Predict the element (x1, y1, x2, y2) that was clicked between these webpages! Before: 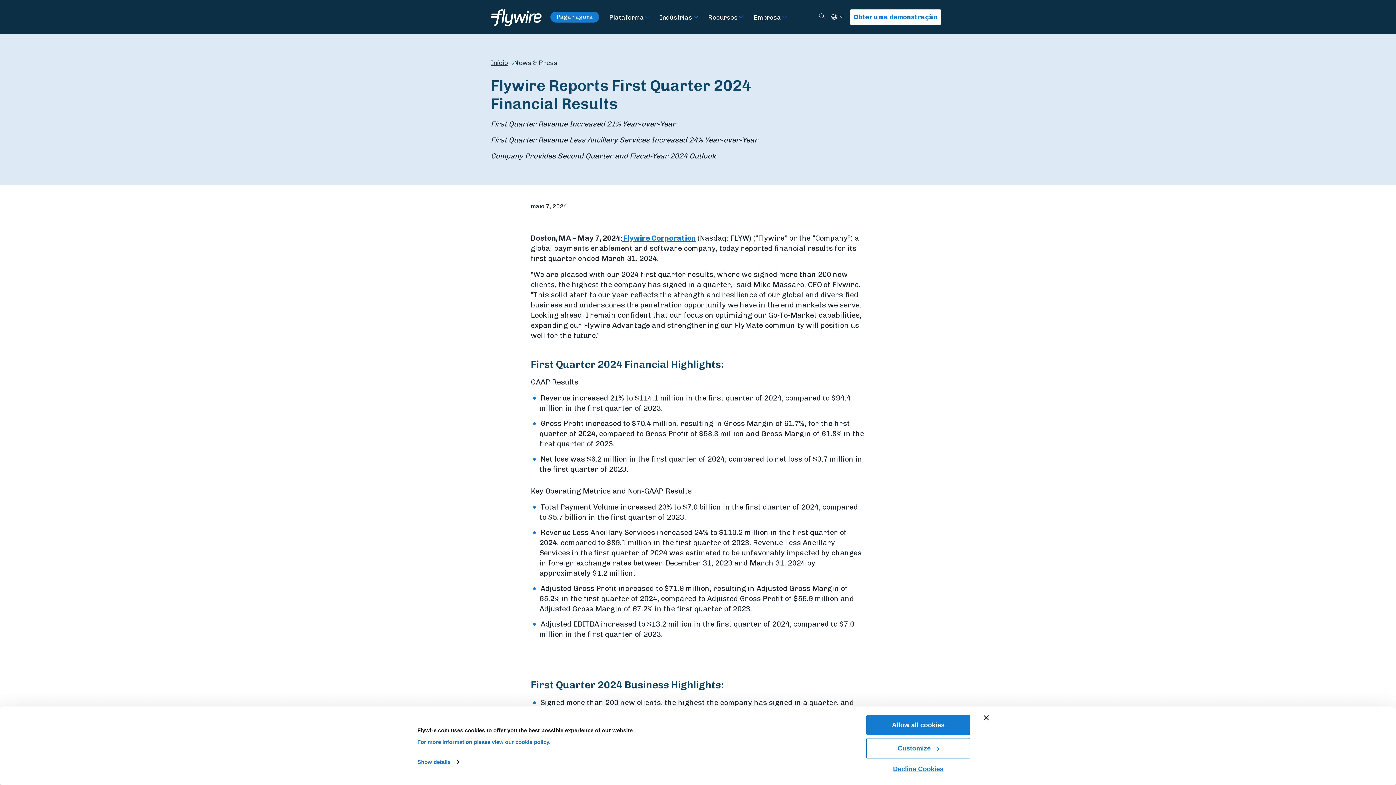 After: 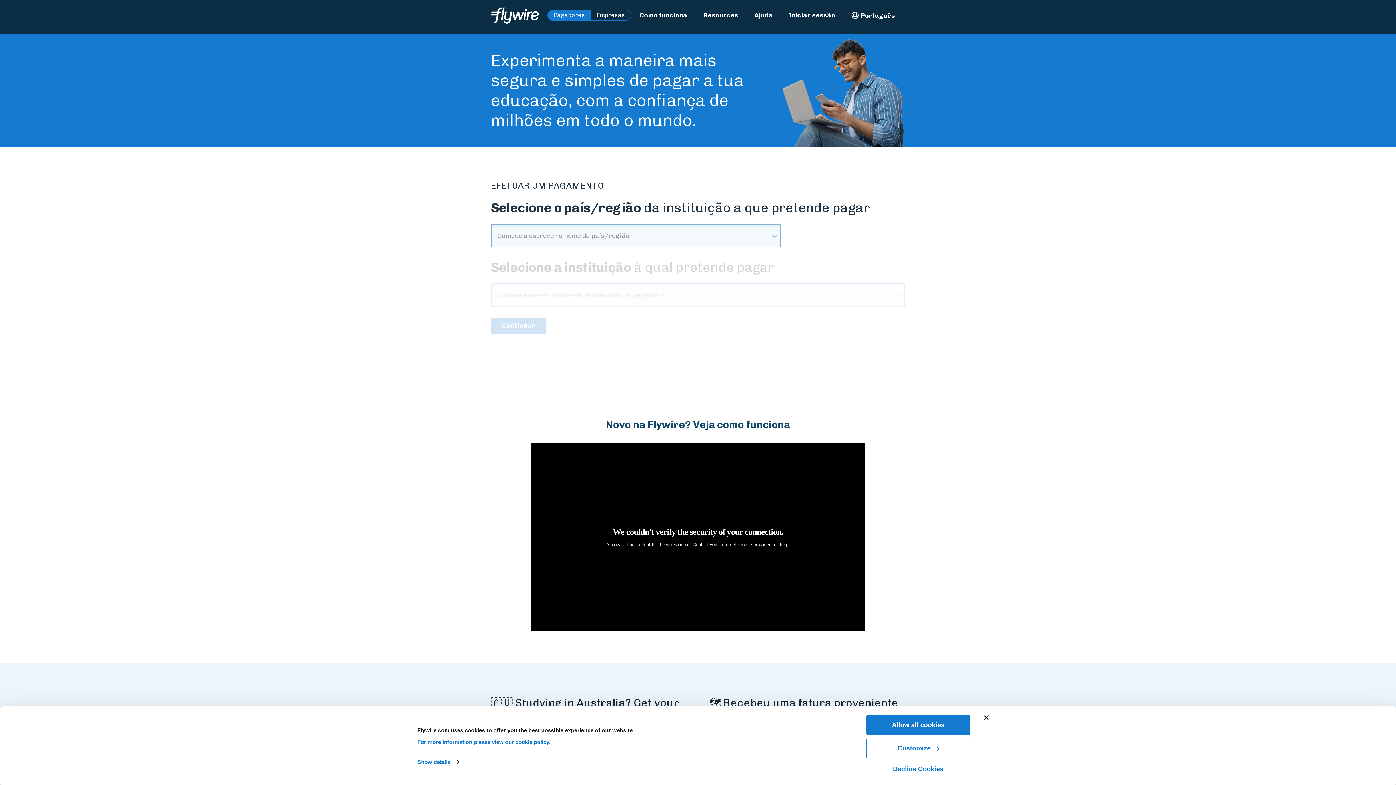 Action: label: Pagar agora bbox: (550, 11, 599, 22)